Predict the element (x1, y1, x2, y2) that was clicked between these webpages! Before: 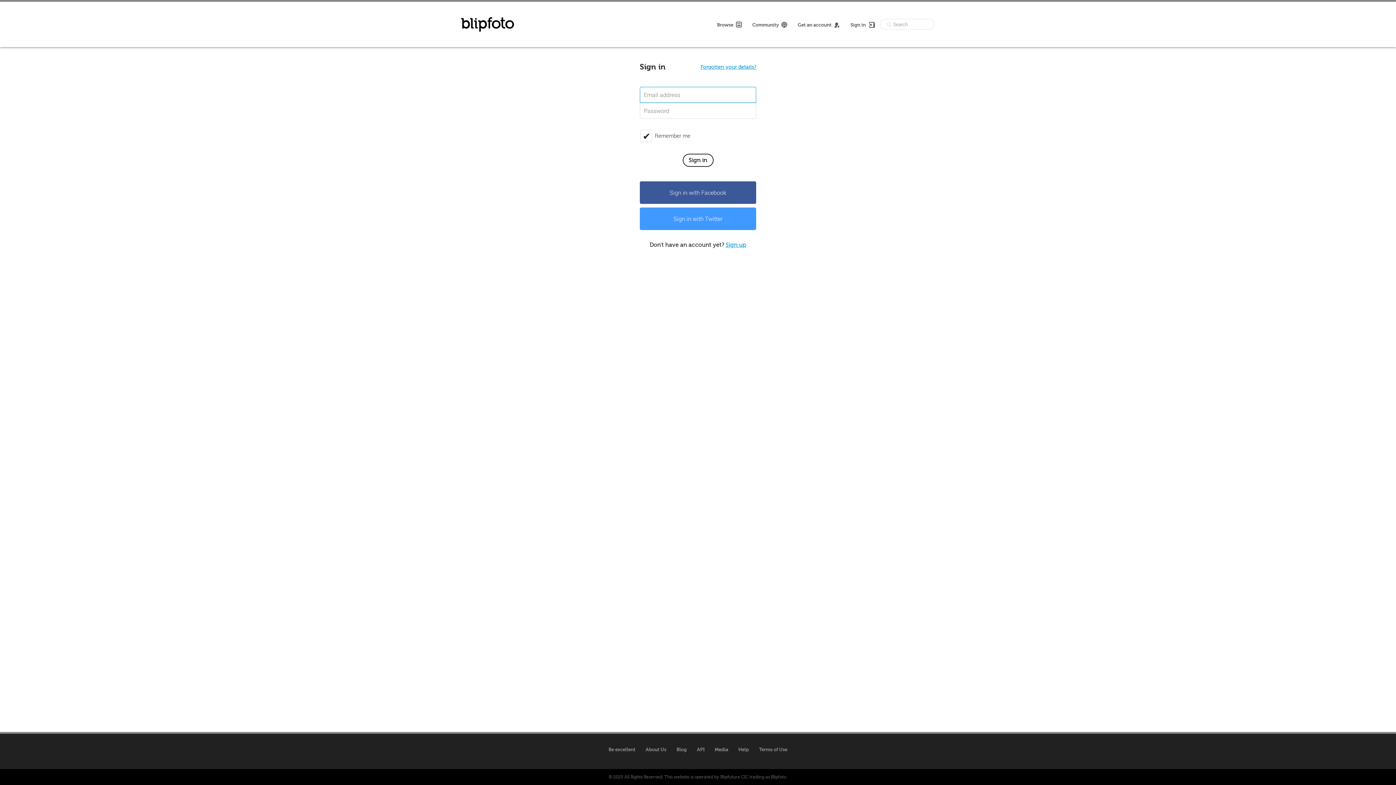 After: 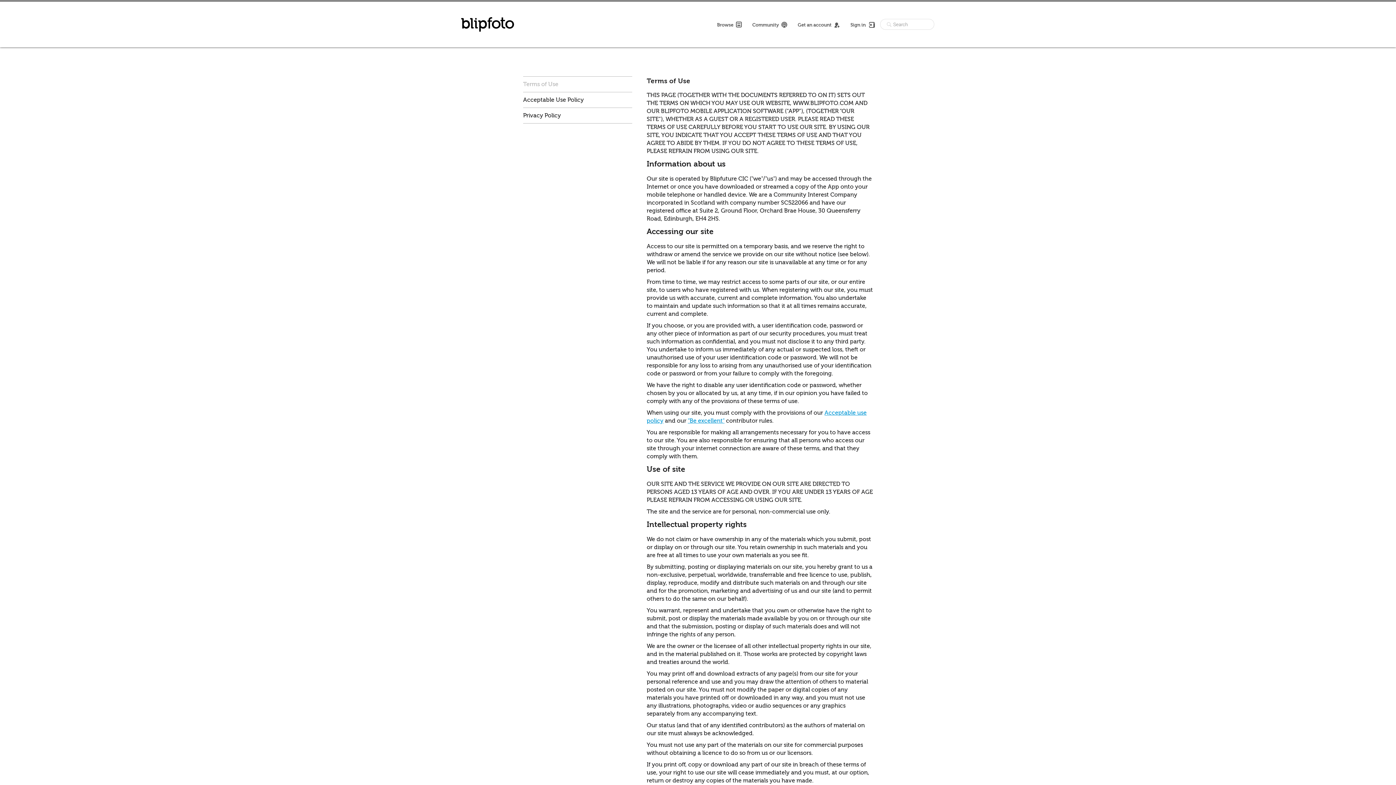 Action: bbox: (759, 745, 787, 754) label: Terms of Use